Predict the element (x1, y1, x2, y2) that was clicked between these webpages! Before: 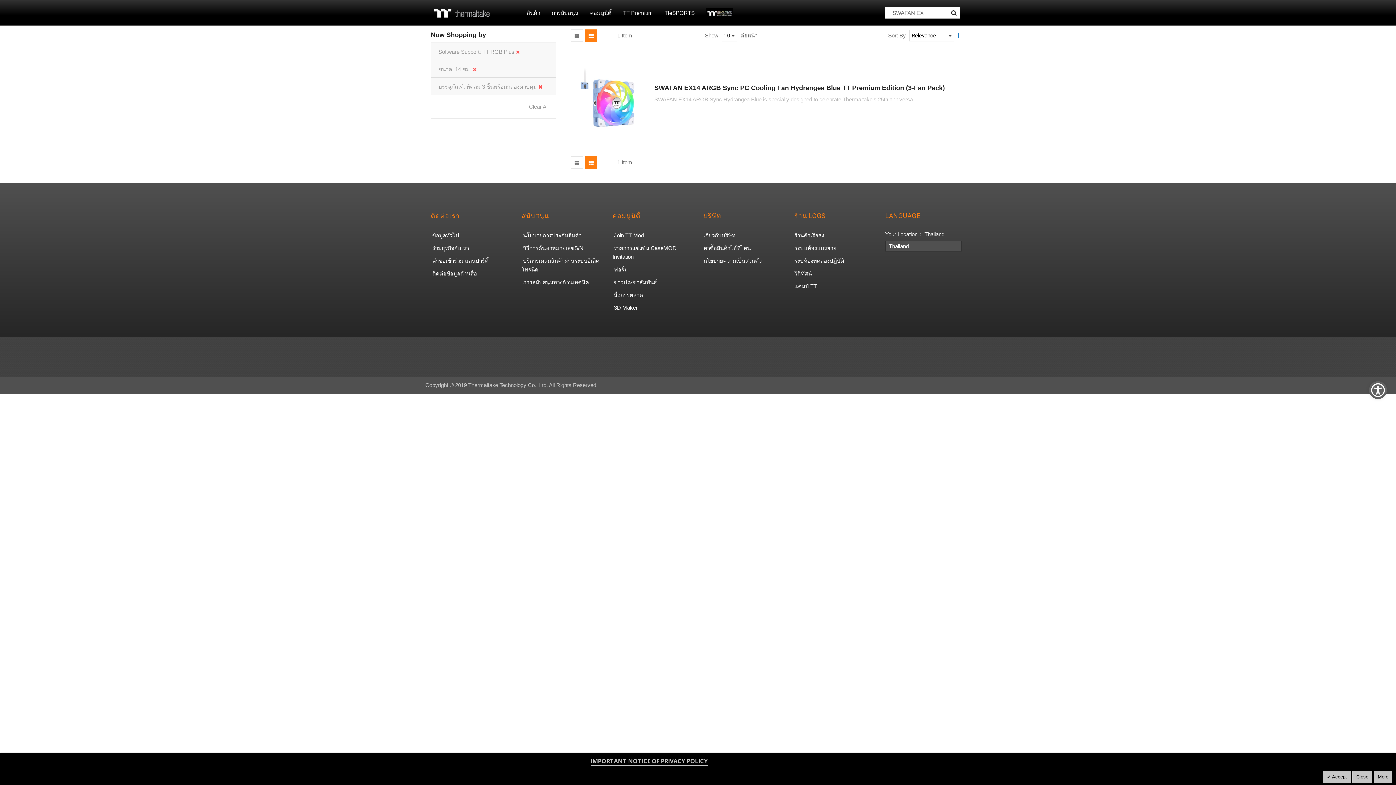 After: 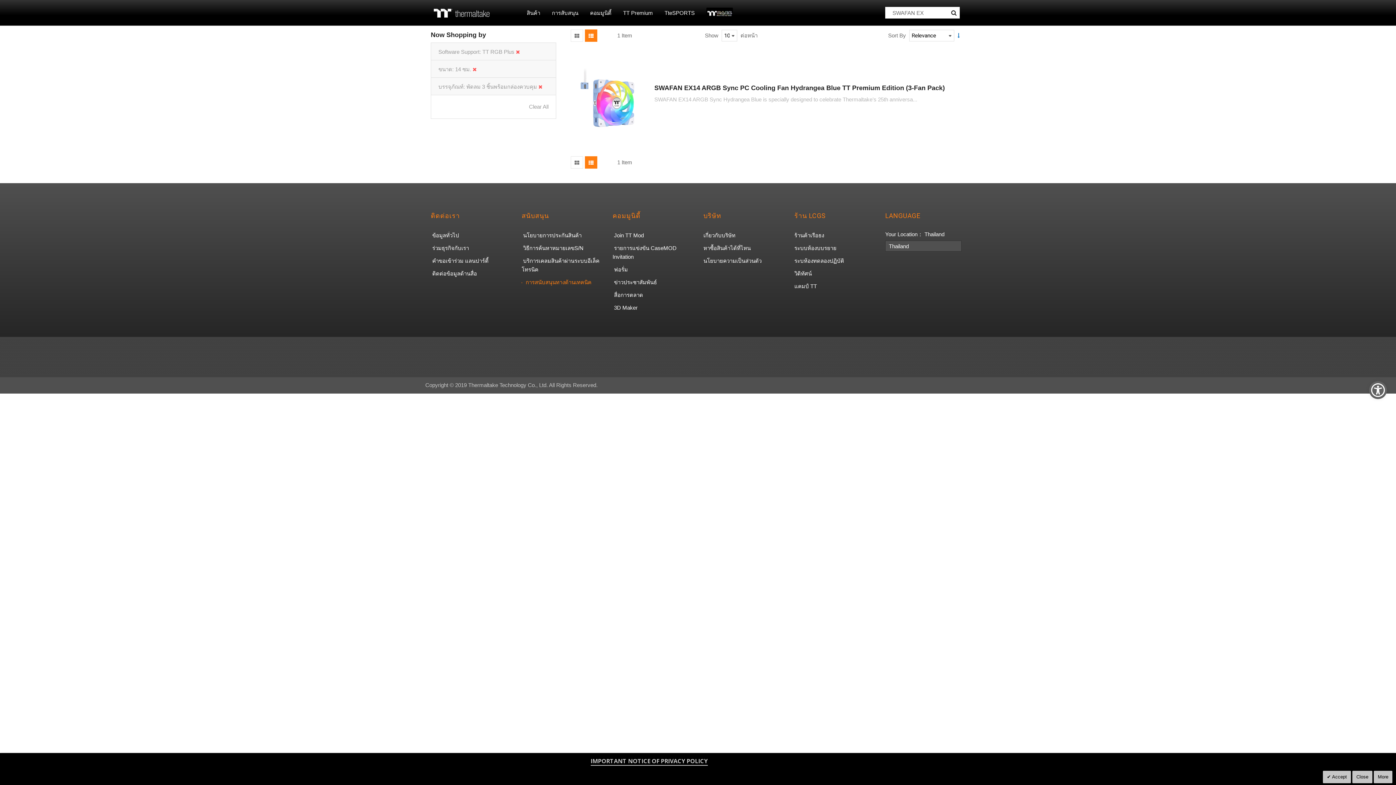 Action: bbox: (521, 277, 589, 288) label: การสนับสนุนทางด้านเทคนิคของ Thermaltake